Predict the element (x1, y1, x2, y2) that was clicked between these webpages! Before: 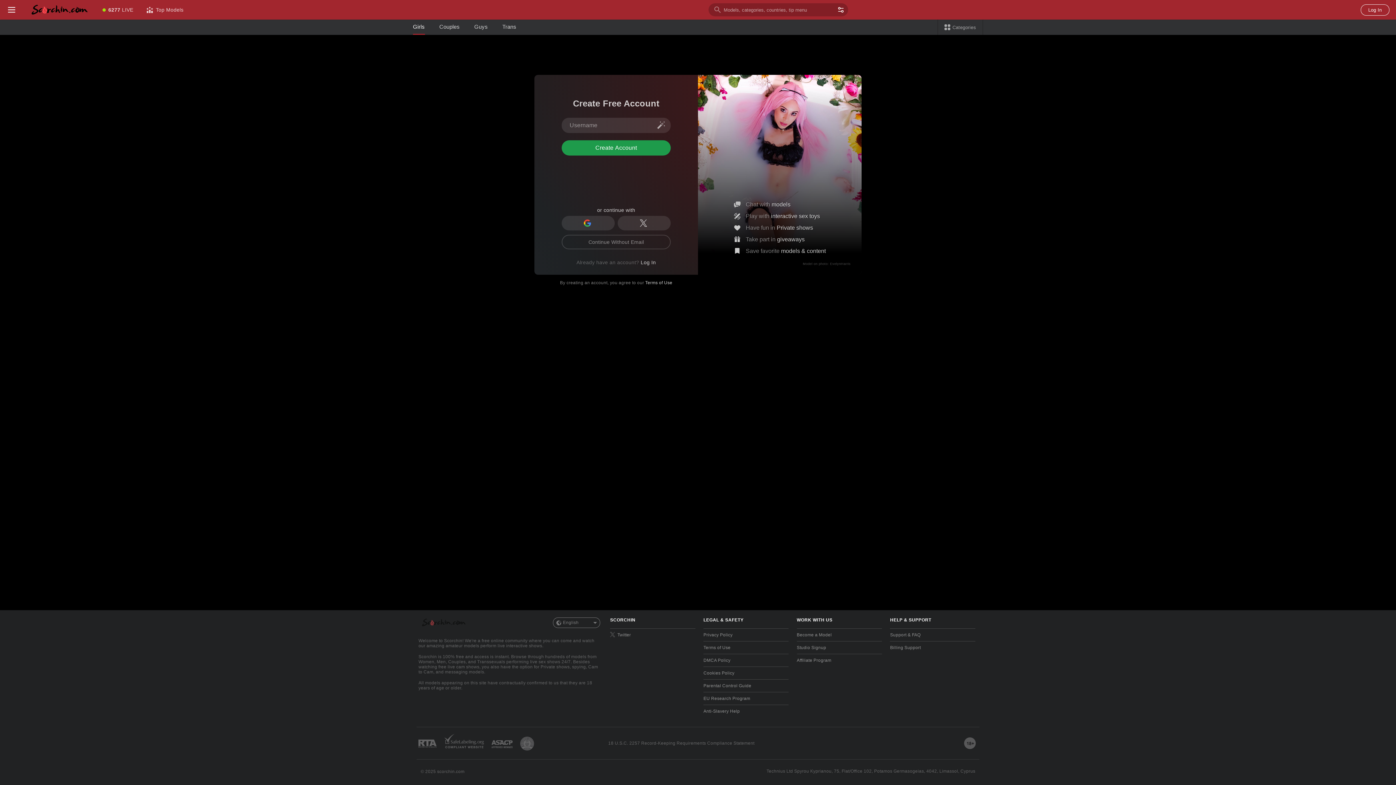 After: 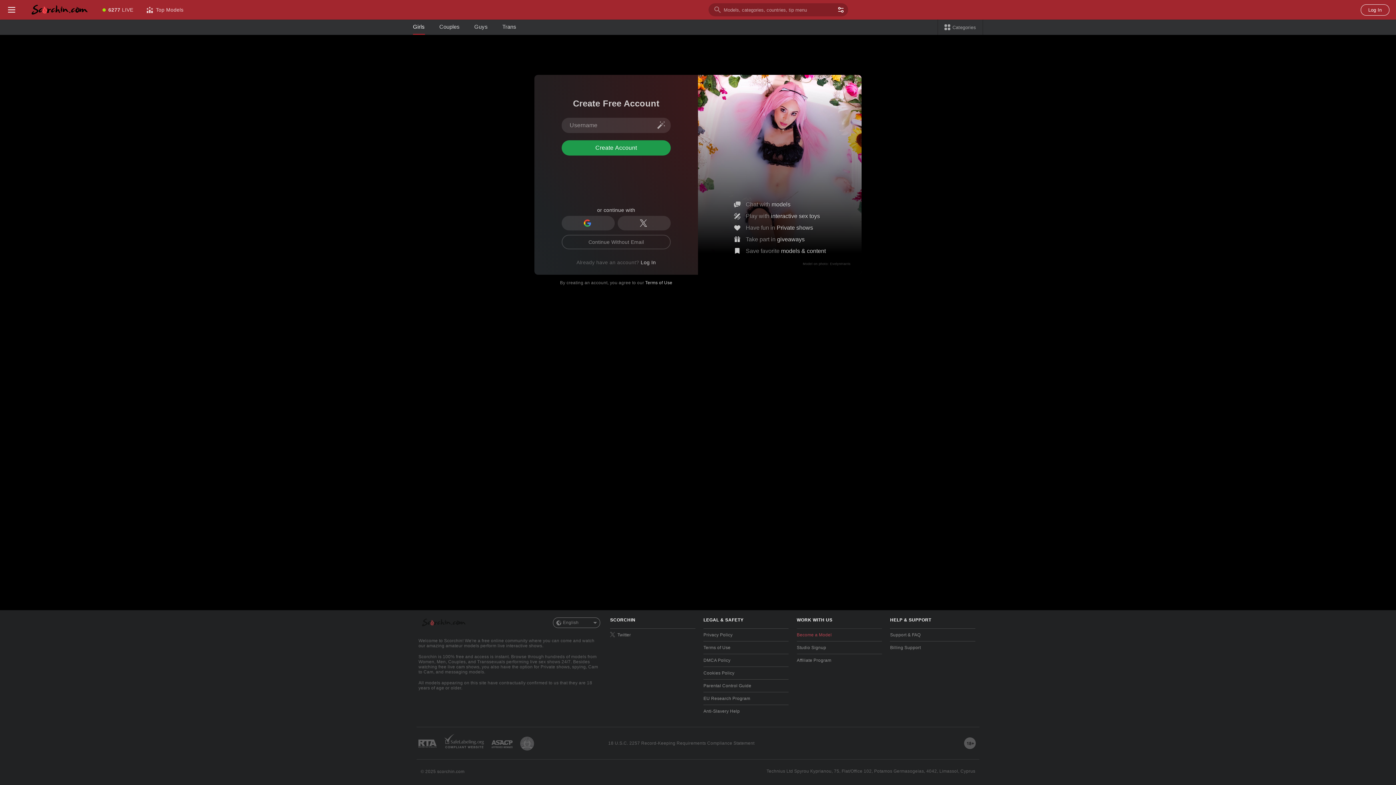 Action: bbox: (797, 628, 882, 641) label: Become a Model